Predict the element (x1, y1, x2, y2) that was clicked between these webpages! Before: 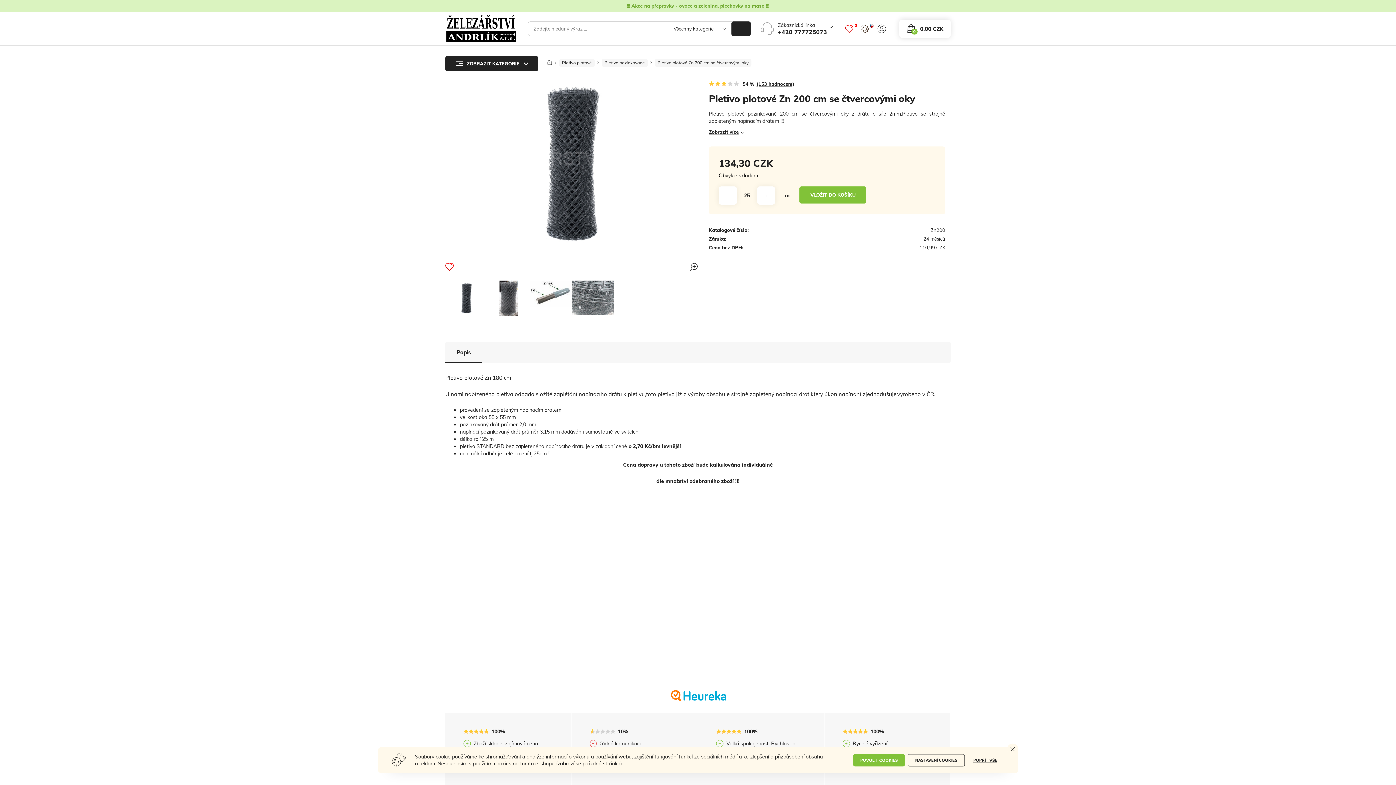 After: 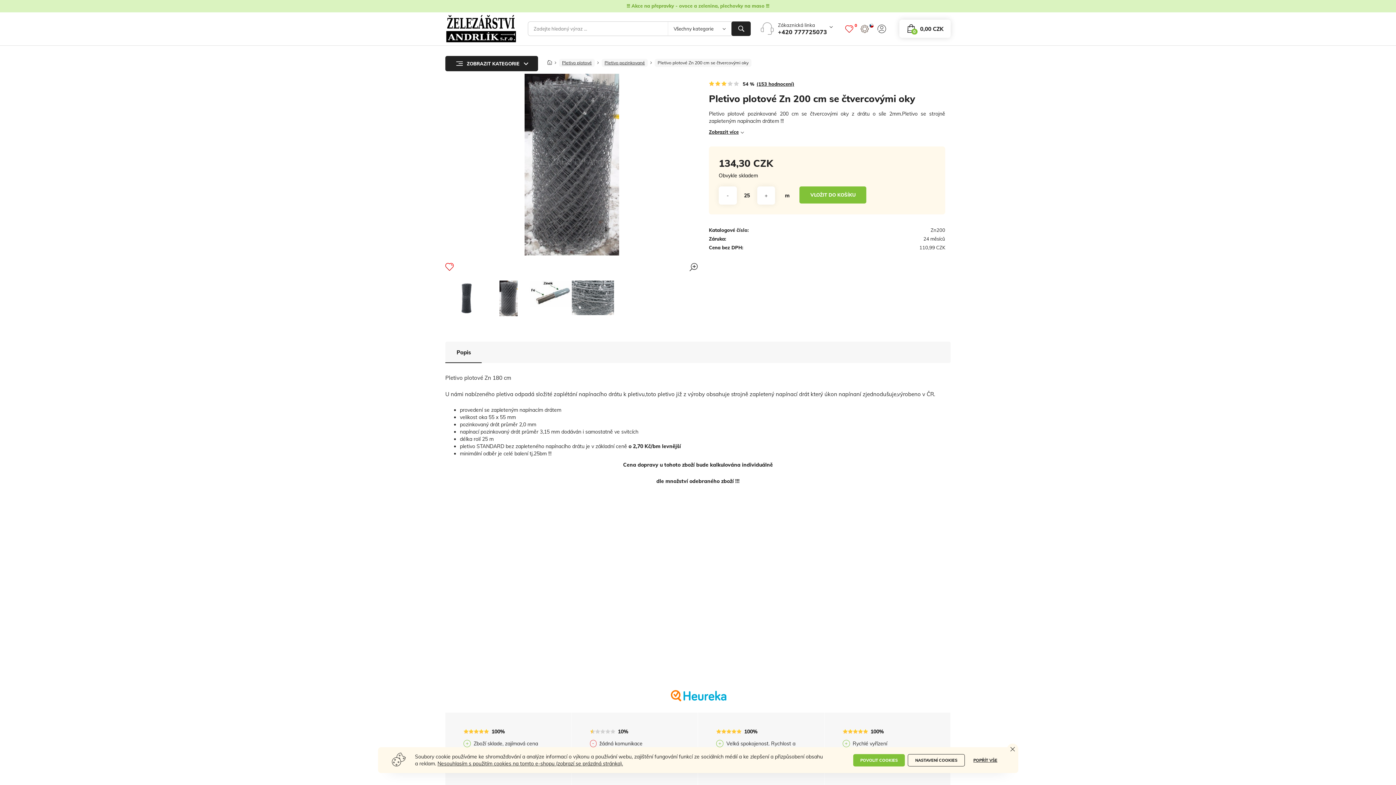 Action: bbox: (487, 280, 529, 316)